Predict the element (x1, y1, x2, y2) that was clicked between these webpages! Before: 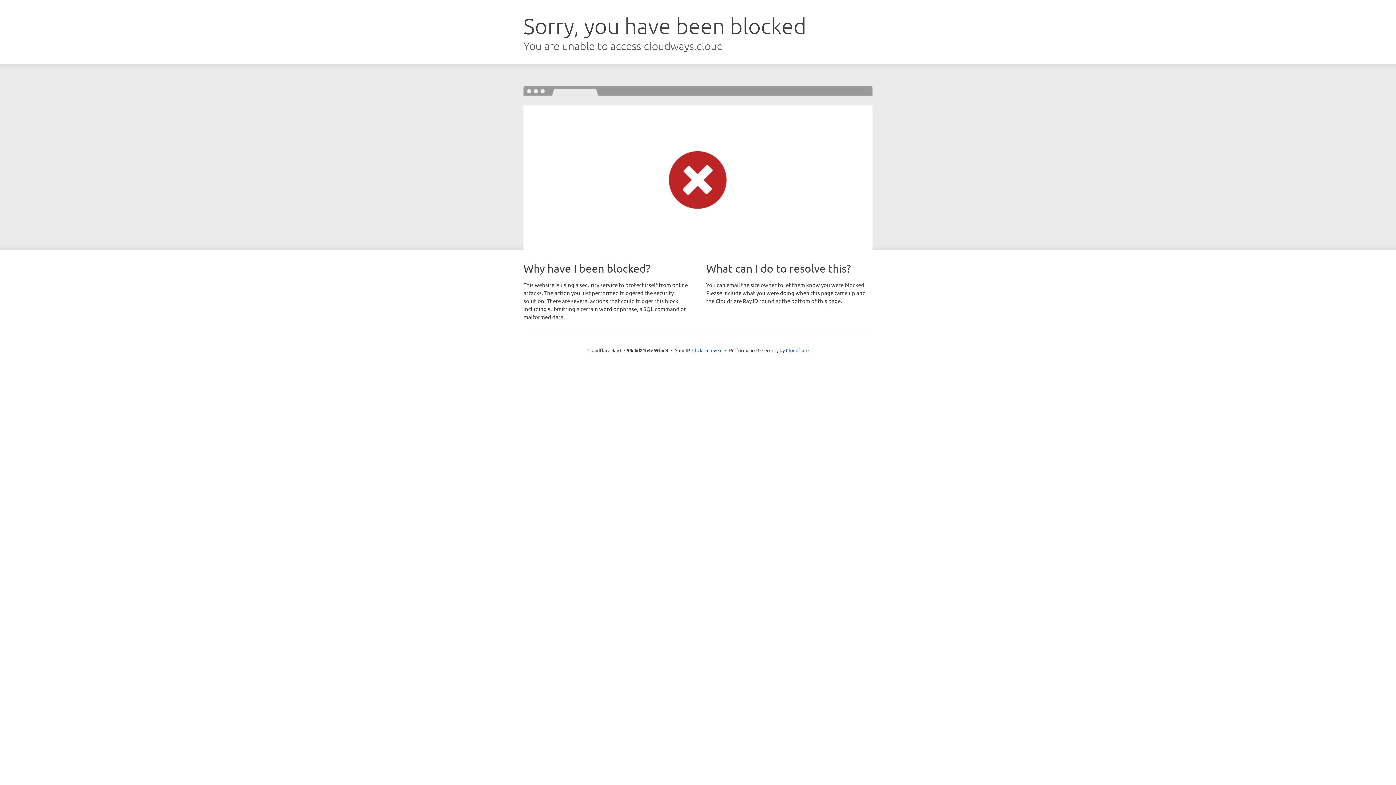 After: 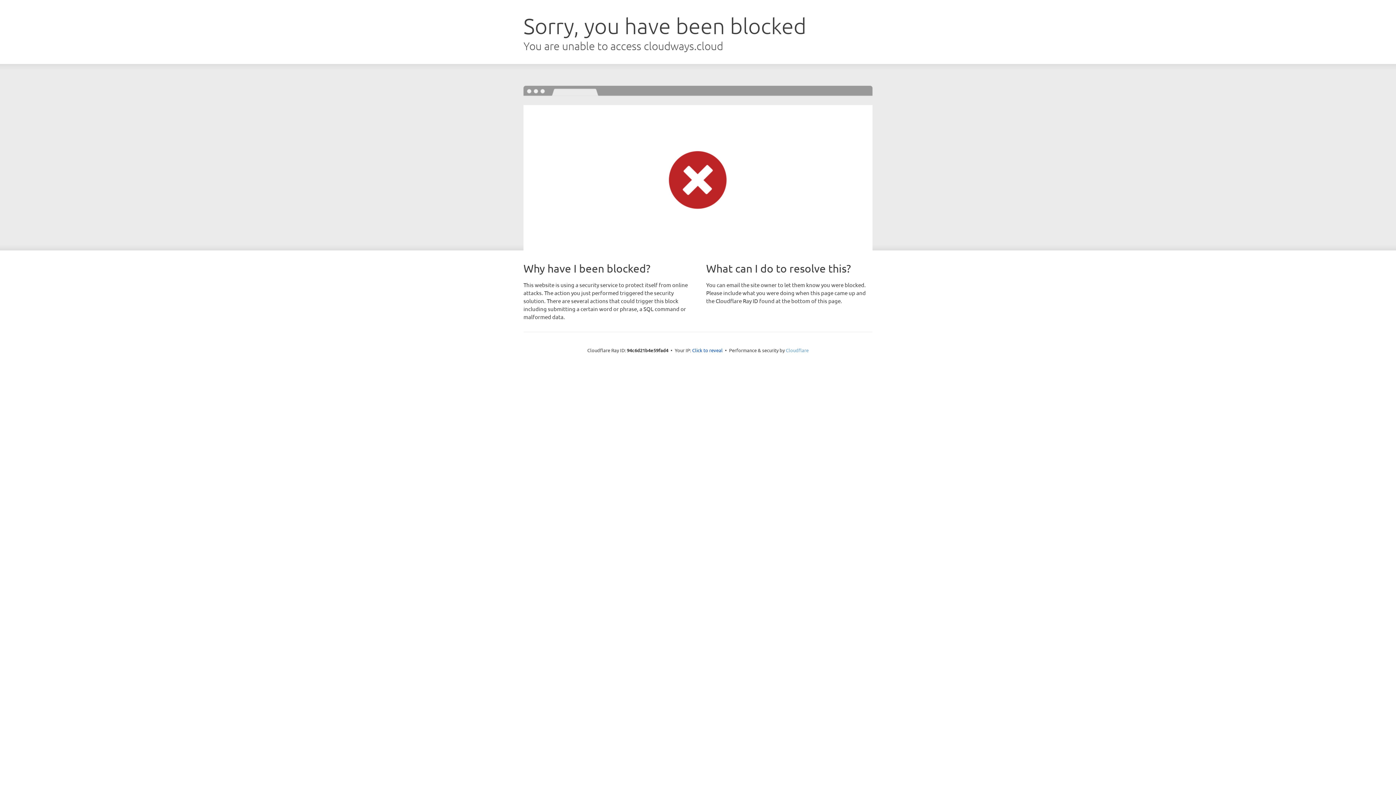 Action: bbox: (786, 347, 808, 353) label: Cloudflare